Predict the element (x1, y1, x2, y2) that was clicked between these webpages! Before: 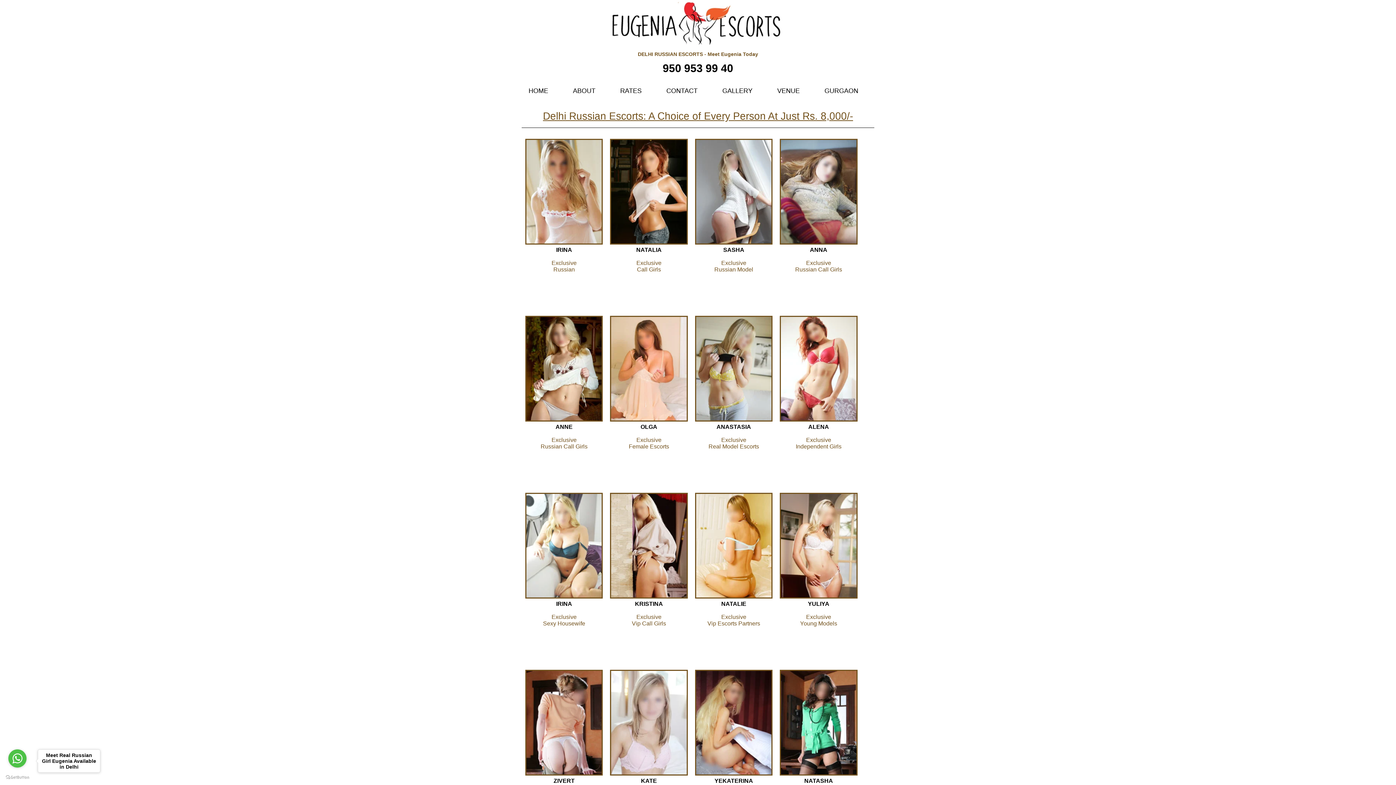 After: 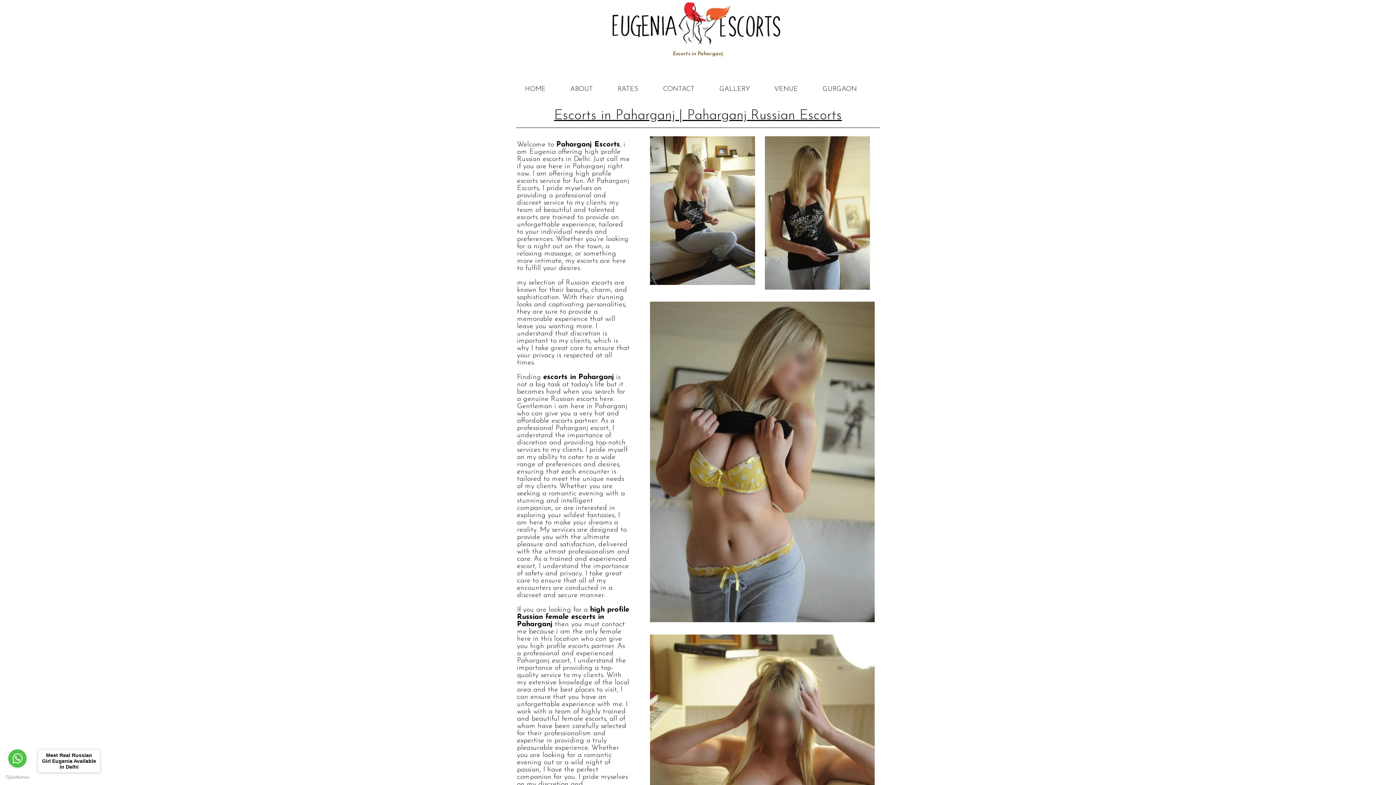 Action: bbox: (695, 416, 772, 422)